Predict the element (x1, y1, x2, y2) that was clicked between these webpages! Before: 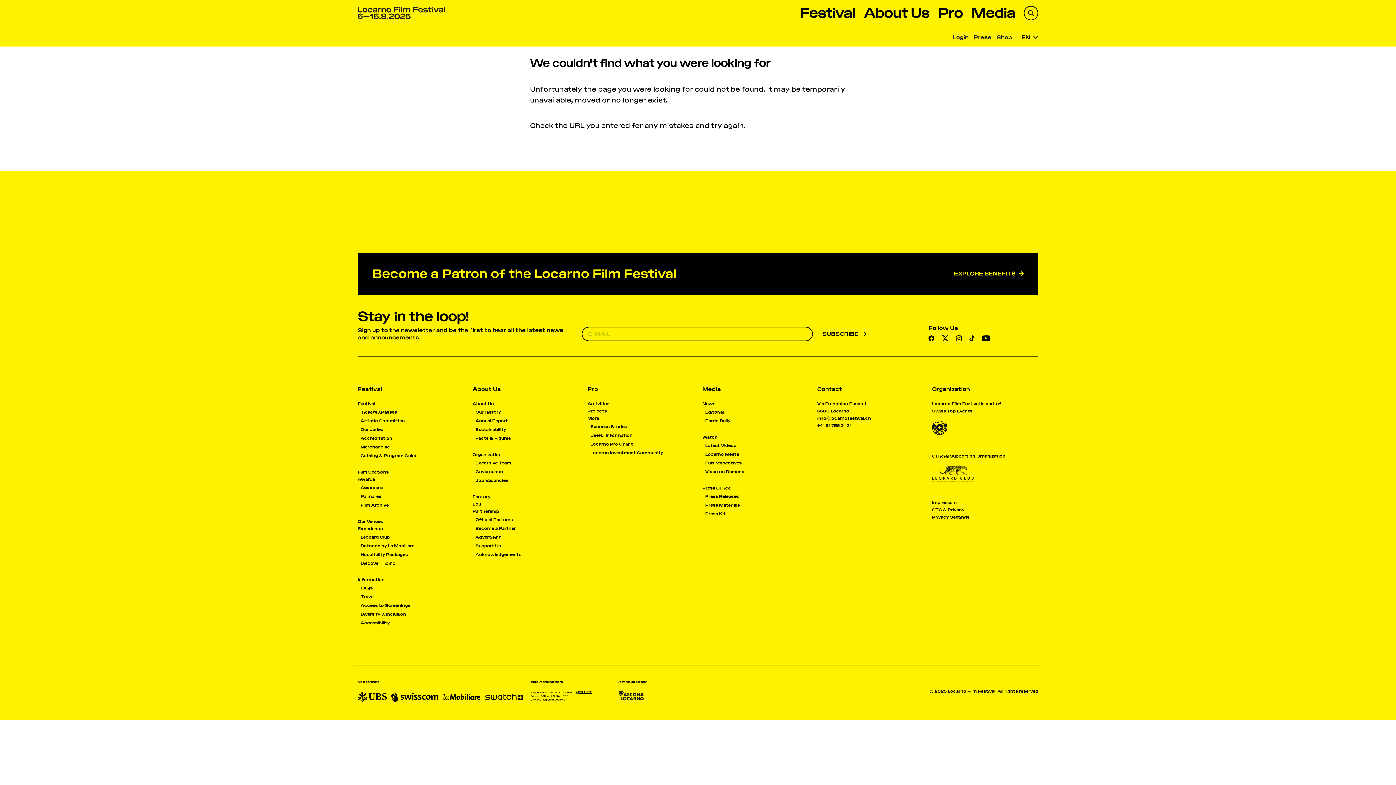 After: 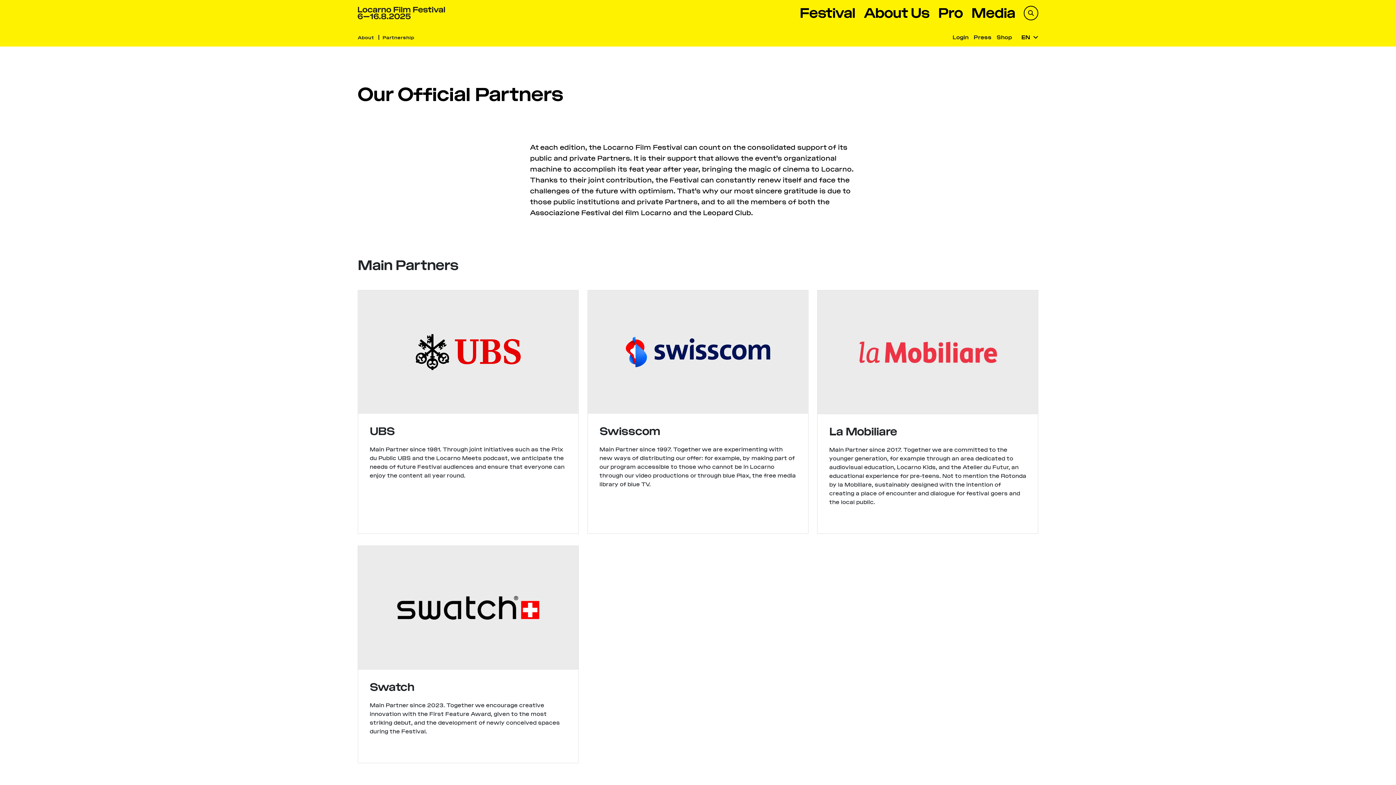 Action: label: Official Partners bbox: (475, 517, 513, 522)